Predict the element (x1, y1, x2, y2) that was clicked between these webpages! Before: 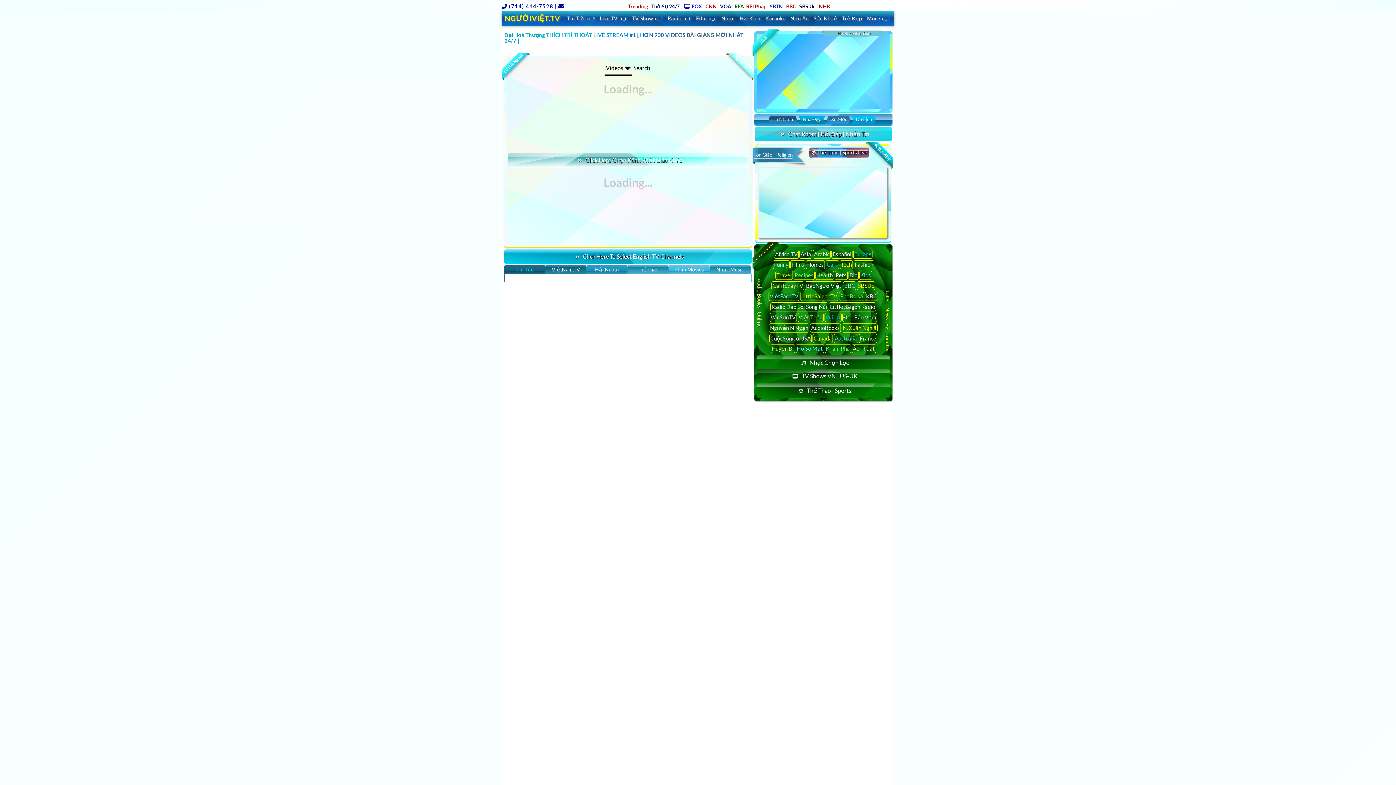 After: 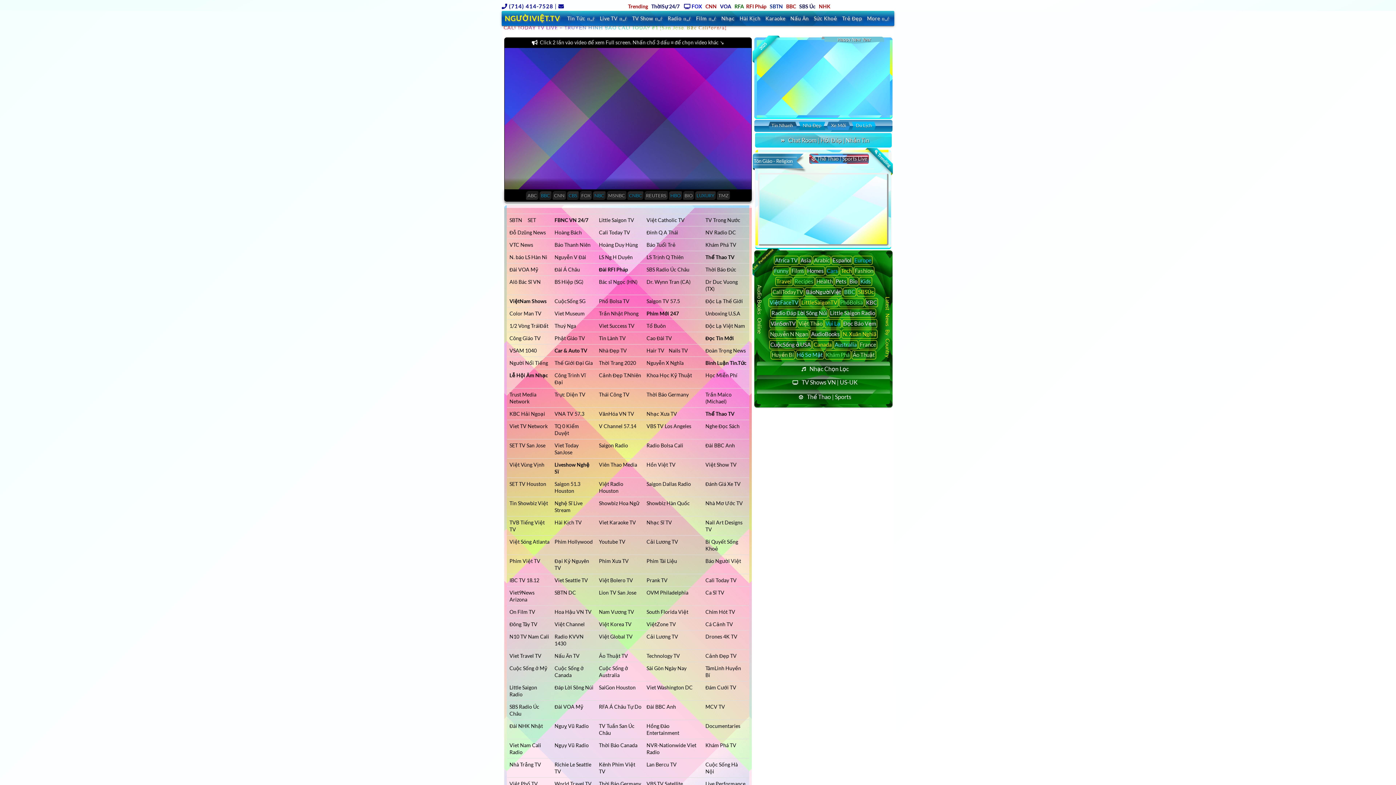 Action: bbox: (771, 281, 804, 290) label: CaliTodayTV